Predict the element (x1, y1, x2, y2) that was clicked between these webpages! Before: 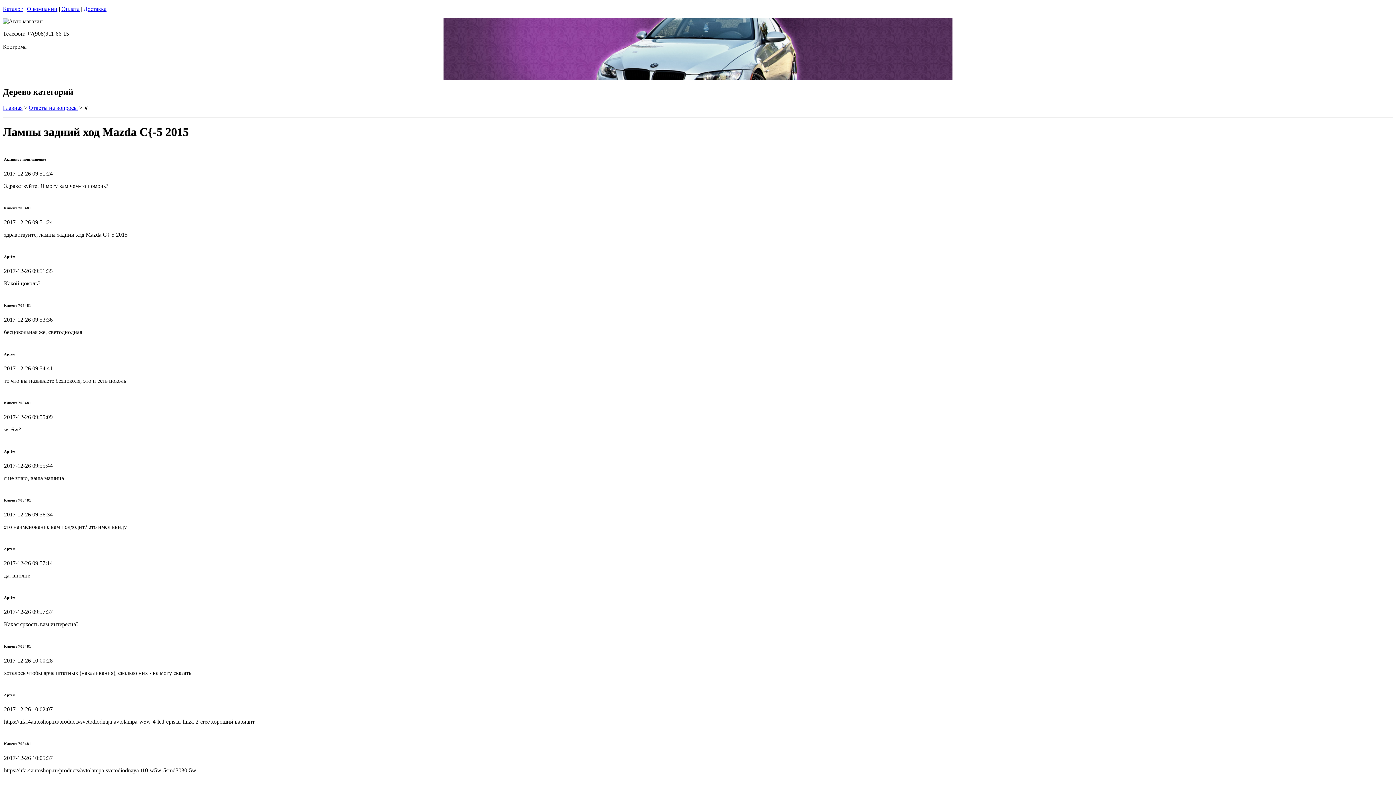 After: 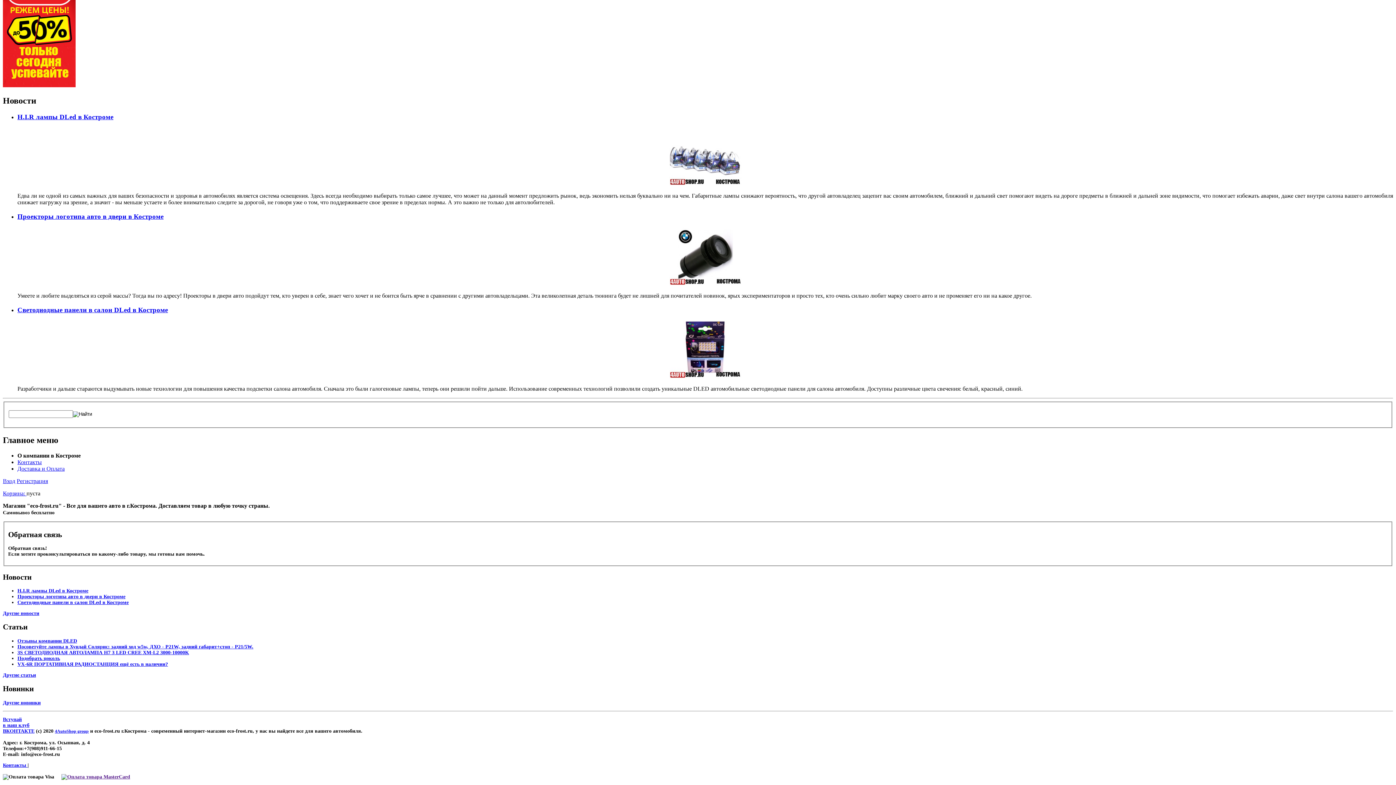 Action: bbox: (61, 5, 79, 12) label: Оплата